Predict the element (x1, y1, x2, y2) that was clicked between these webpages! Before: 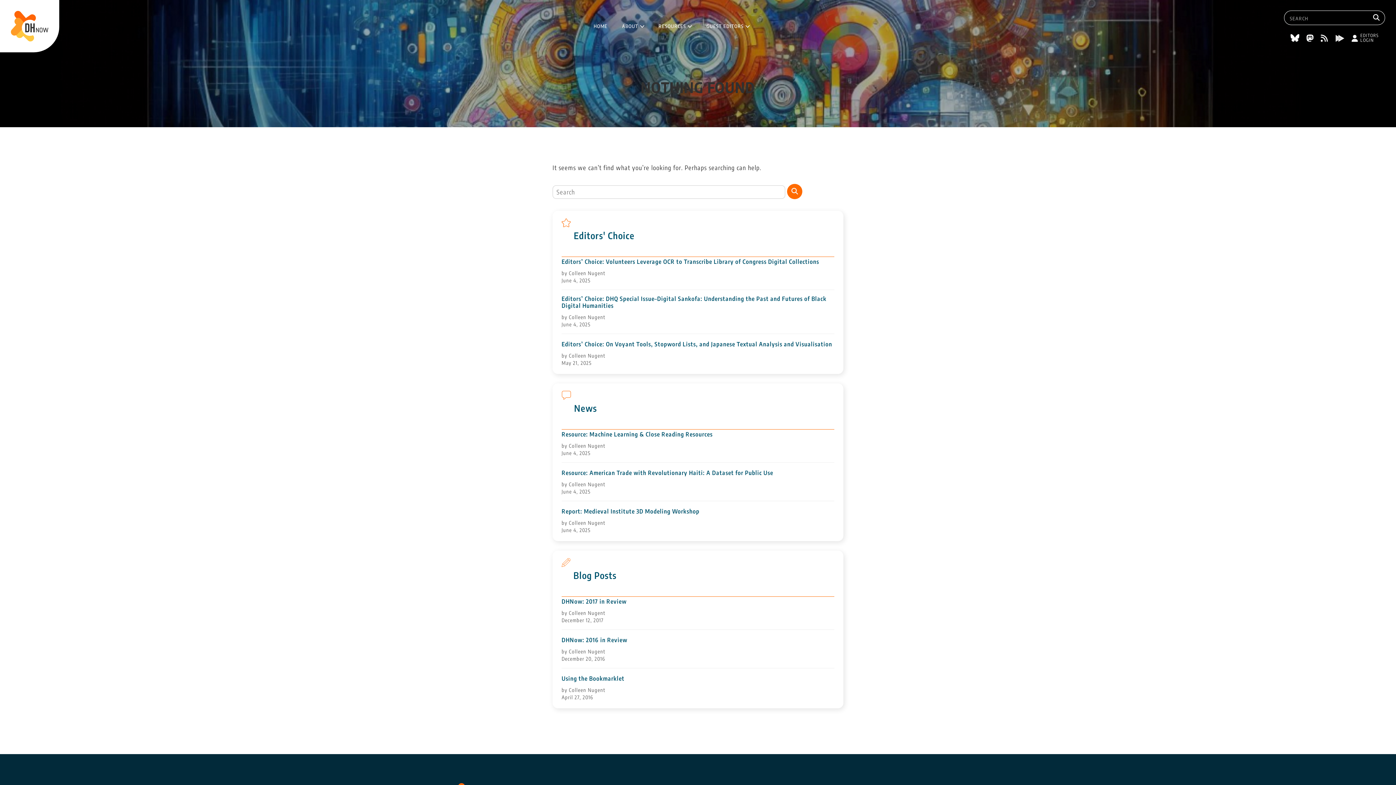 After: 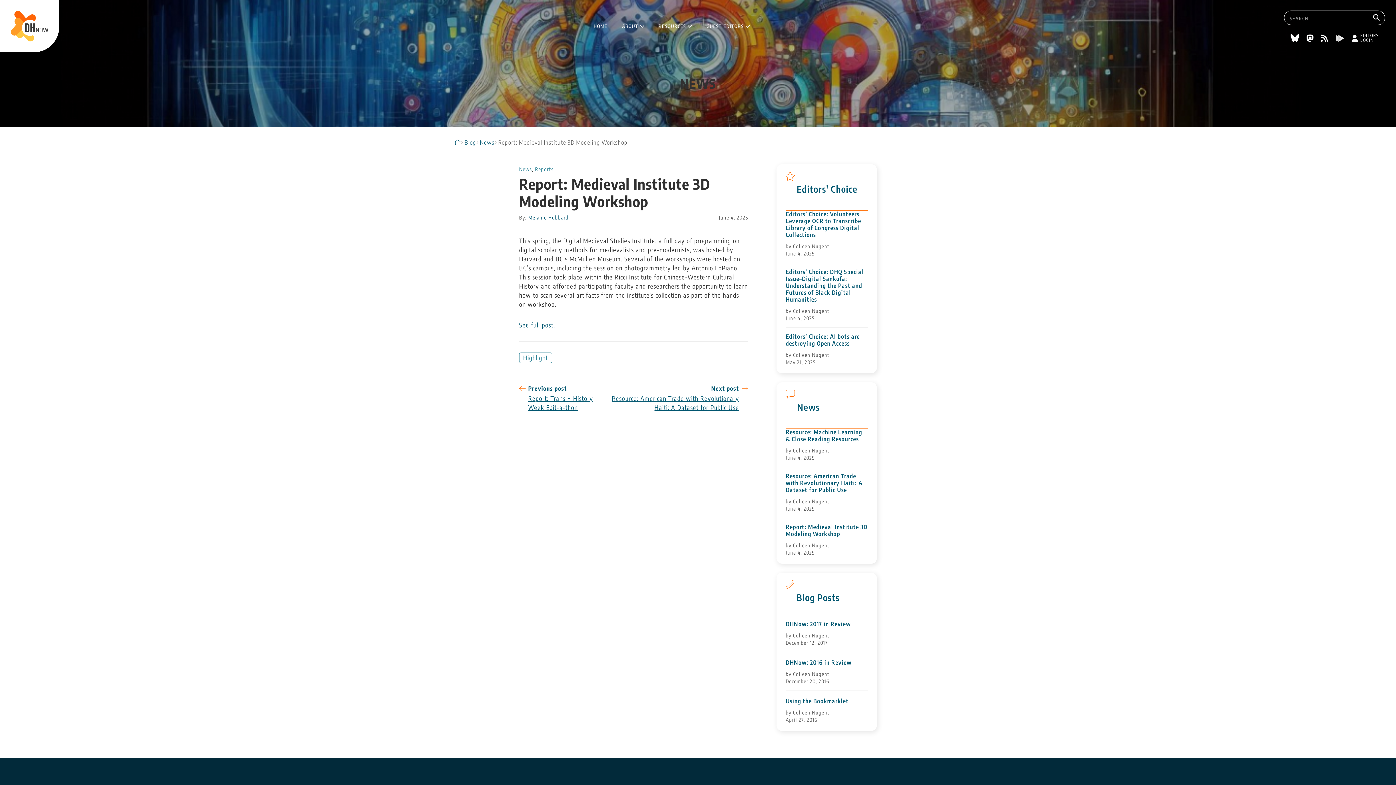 Action: bbox: (561, 508, 699, 515) label: Report: Medieval Institute 3D Modeling Workshop